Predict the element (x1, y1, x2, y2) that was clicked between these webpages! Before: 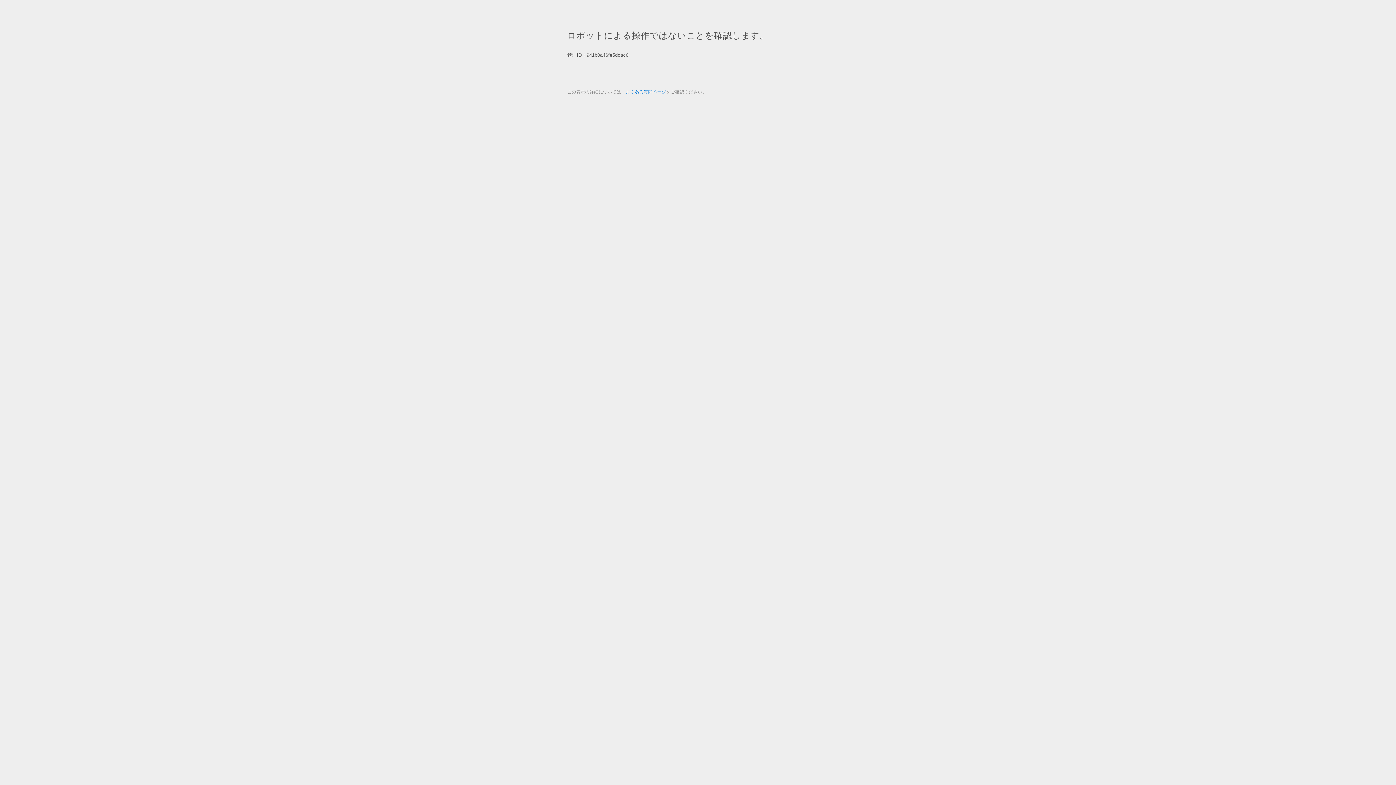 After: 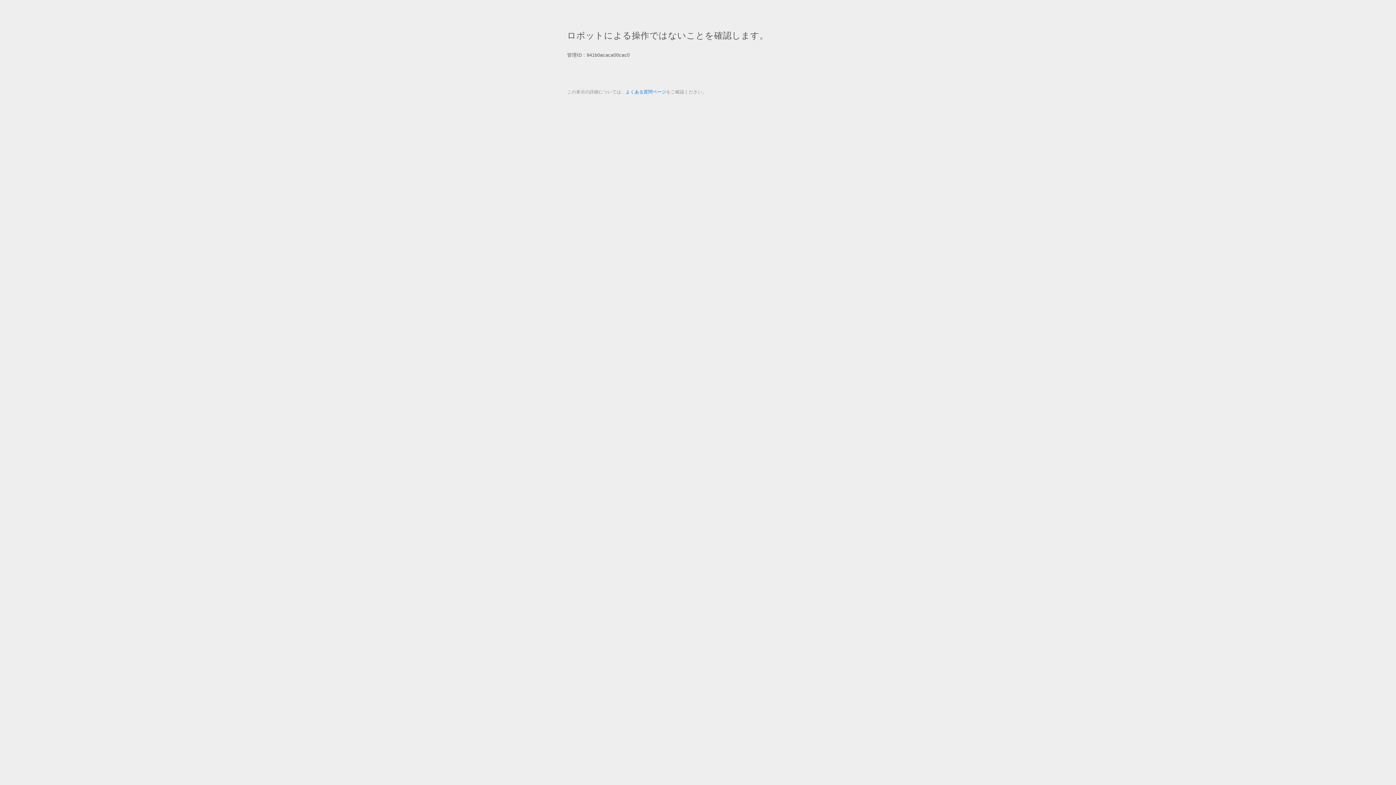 Action: bbox: (625, 89, 666, 94) label: よくある質問ページ